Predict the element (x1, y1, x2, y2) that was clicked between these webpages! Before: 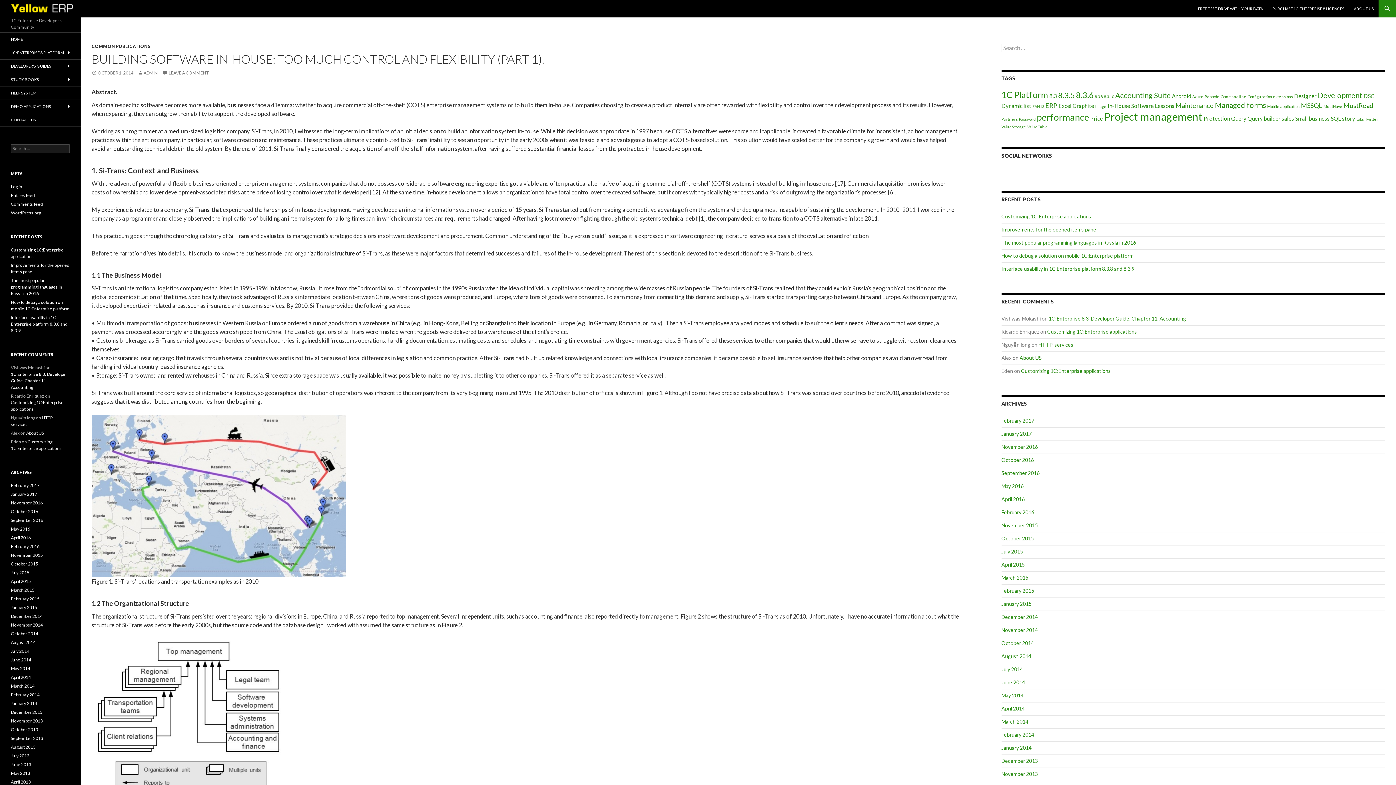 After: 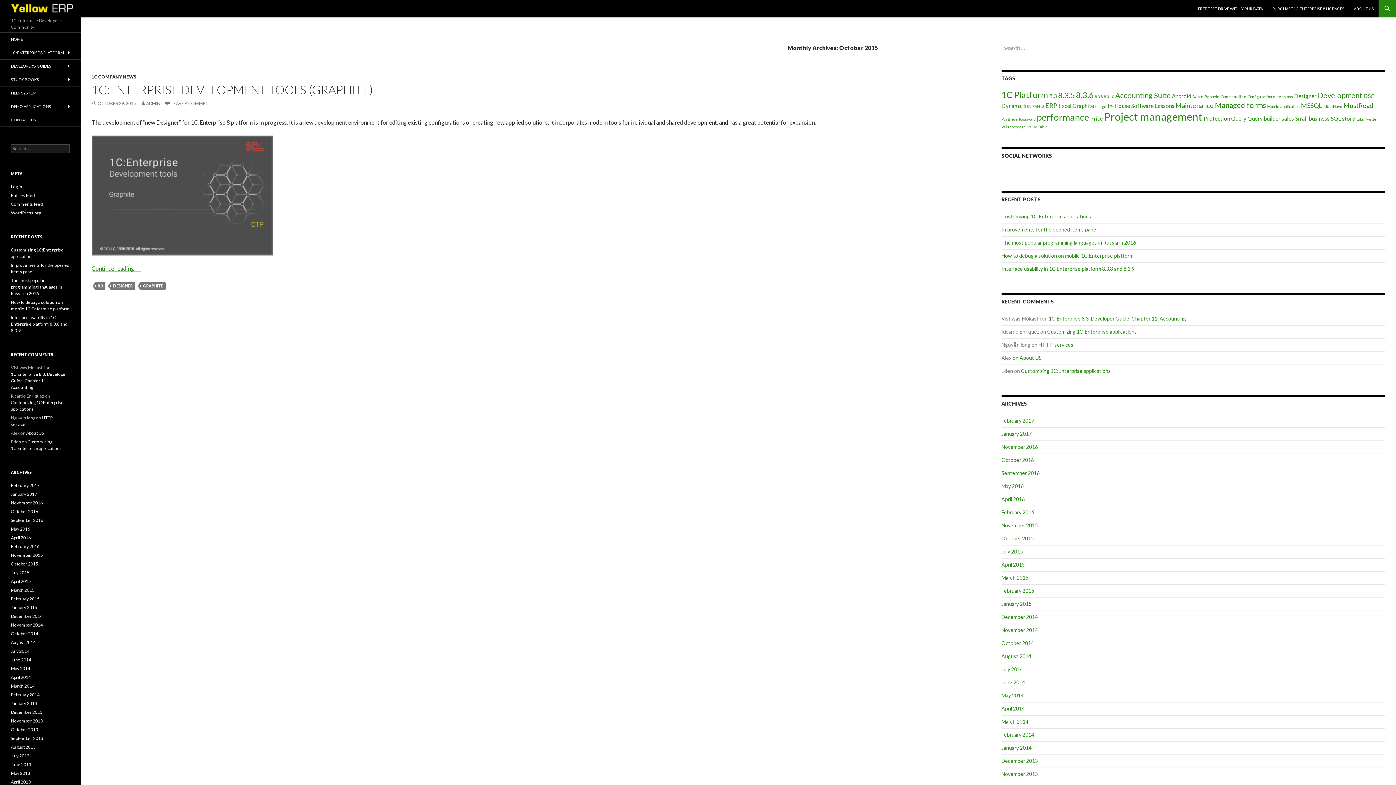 Action: bbox: (1001, 535, 1034, 541) label: October 2015